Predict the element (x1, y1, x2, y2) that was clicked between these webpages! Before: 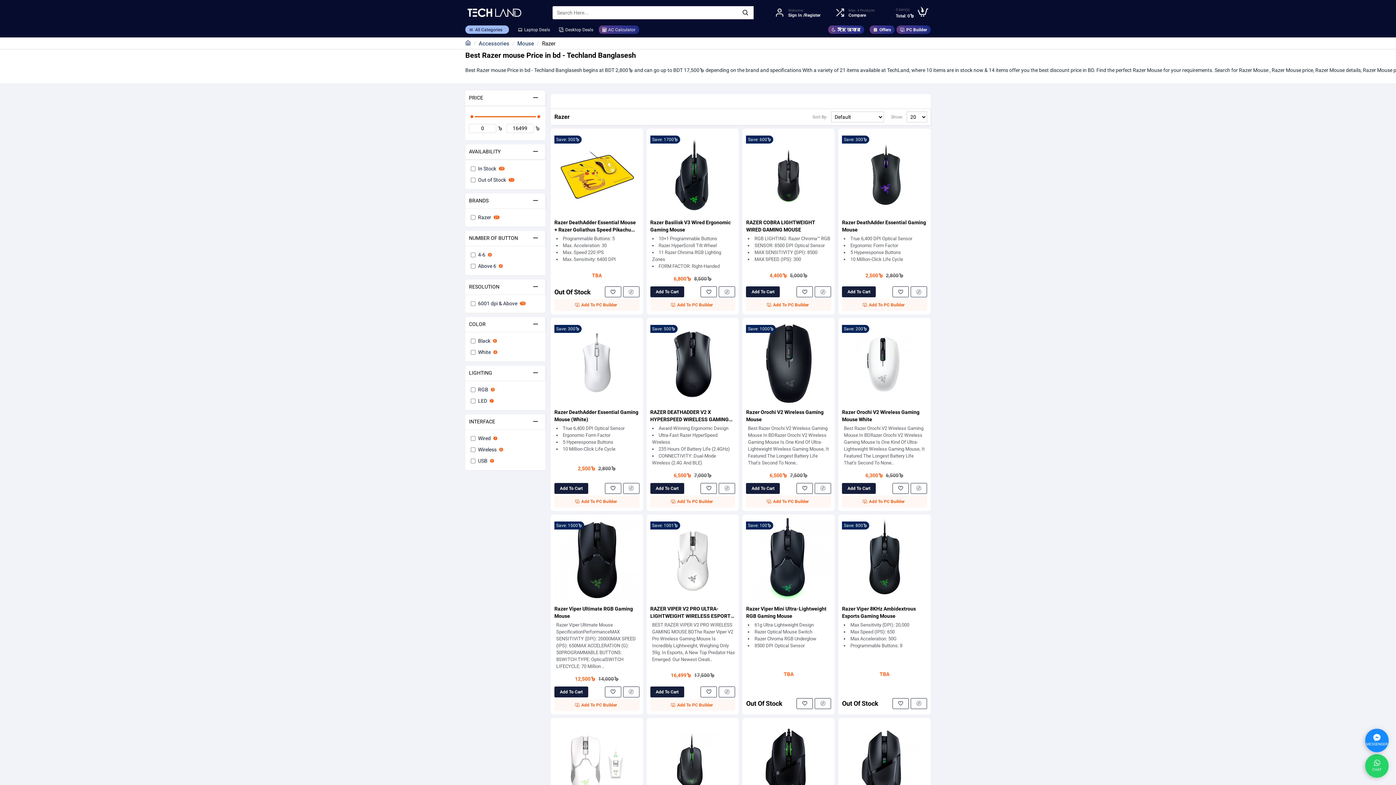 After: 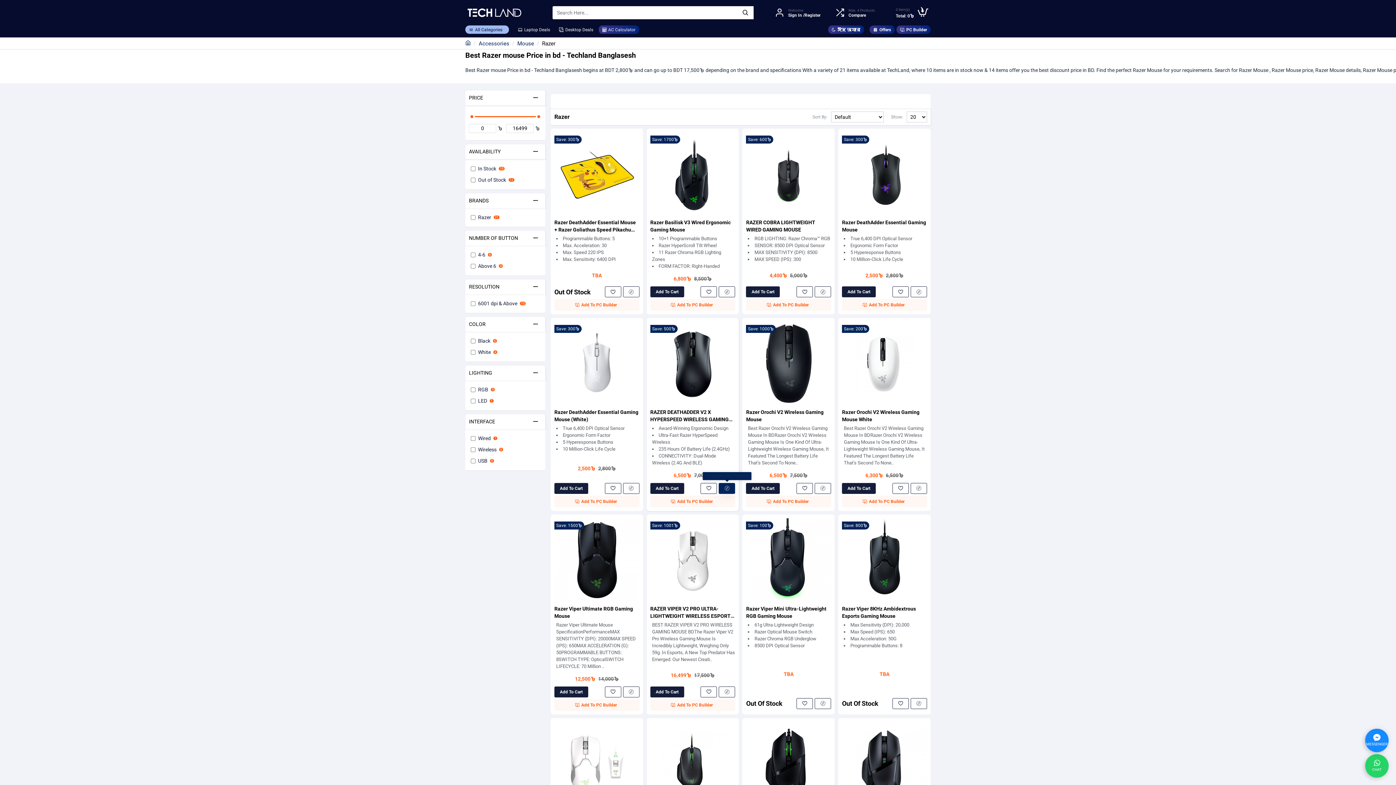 Action: bbox: (719, 483, 735, 494)